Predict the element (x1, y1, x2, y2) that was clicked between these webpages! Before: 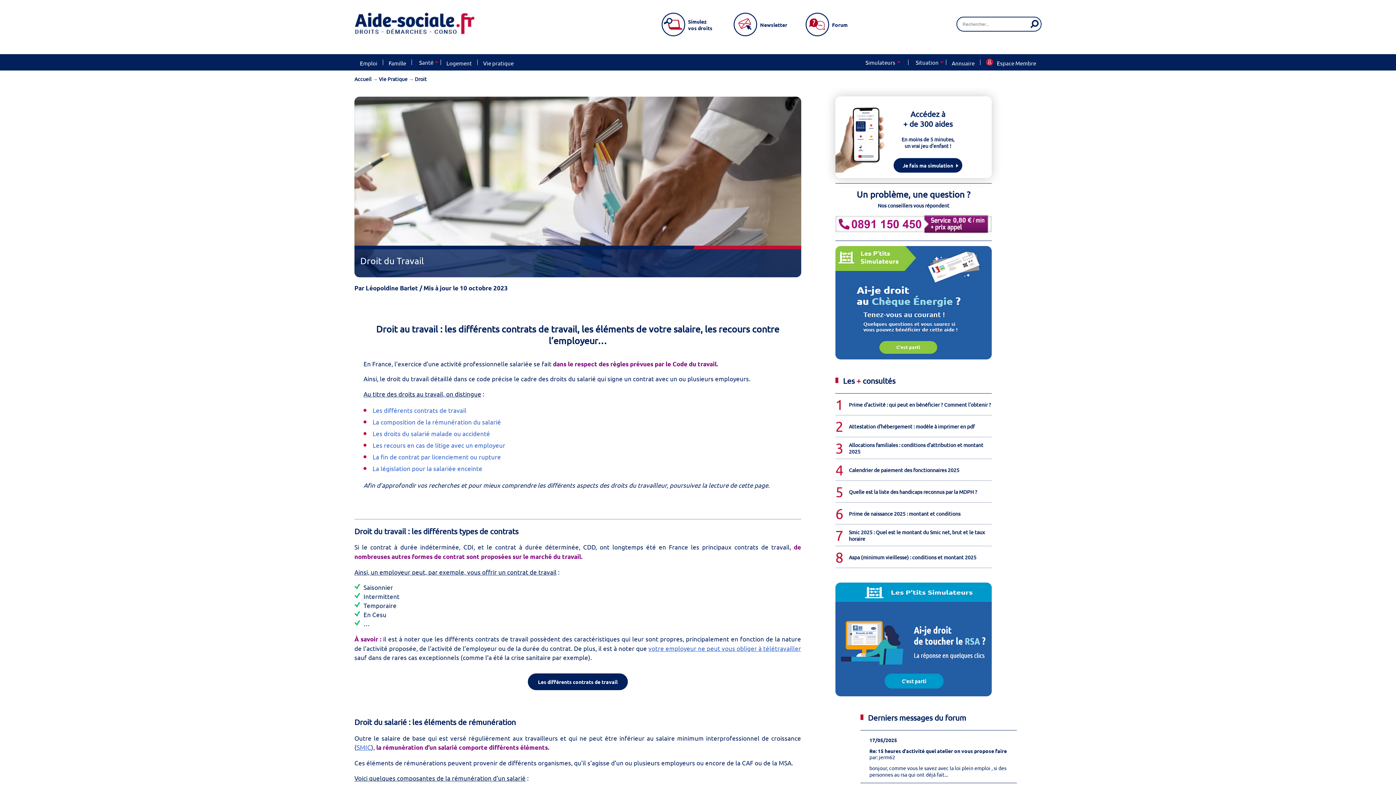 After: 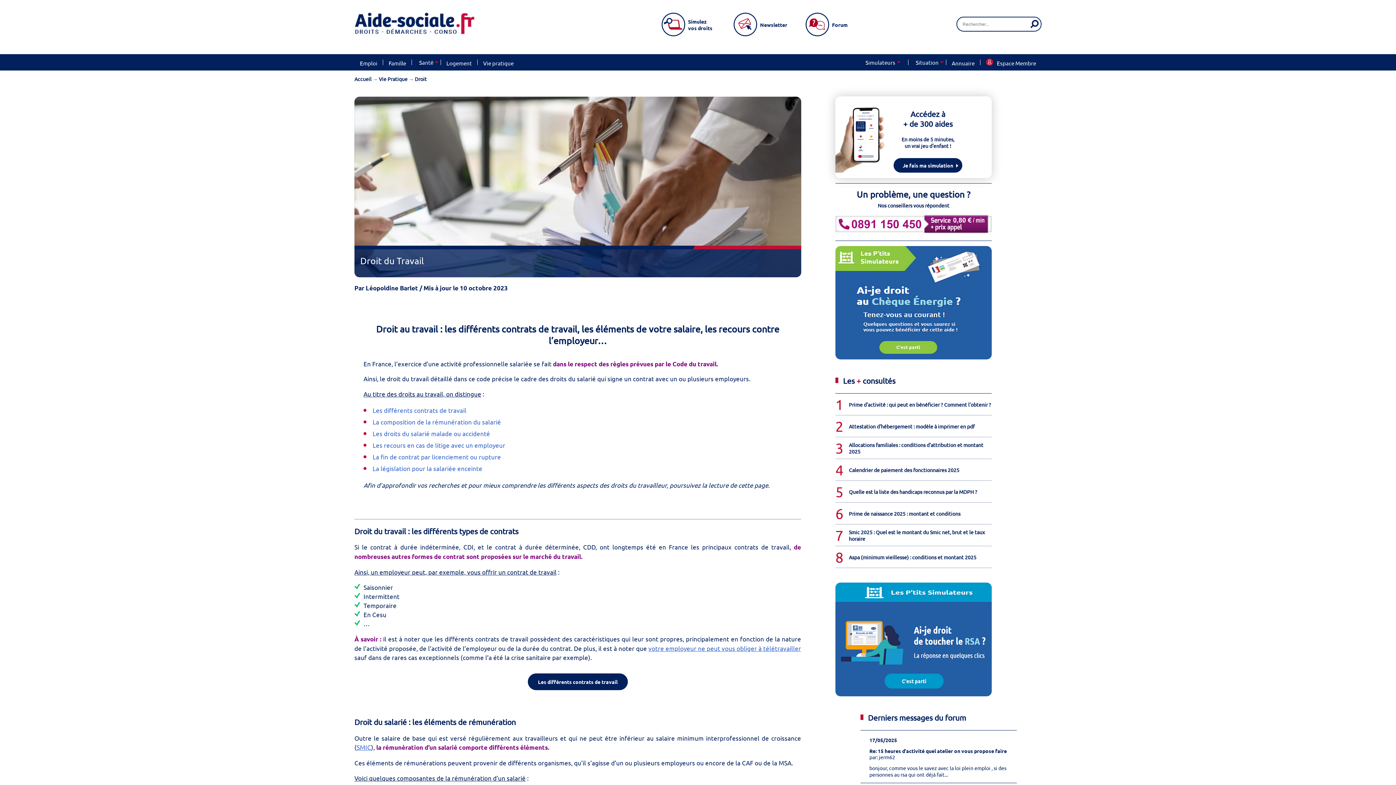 Action: bbox: (835, 525, 992, 546) label: 7	Smic 2025 : Quel est le montant du Smic net, brut et le taux horaire